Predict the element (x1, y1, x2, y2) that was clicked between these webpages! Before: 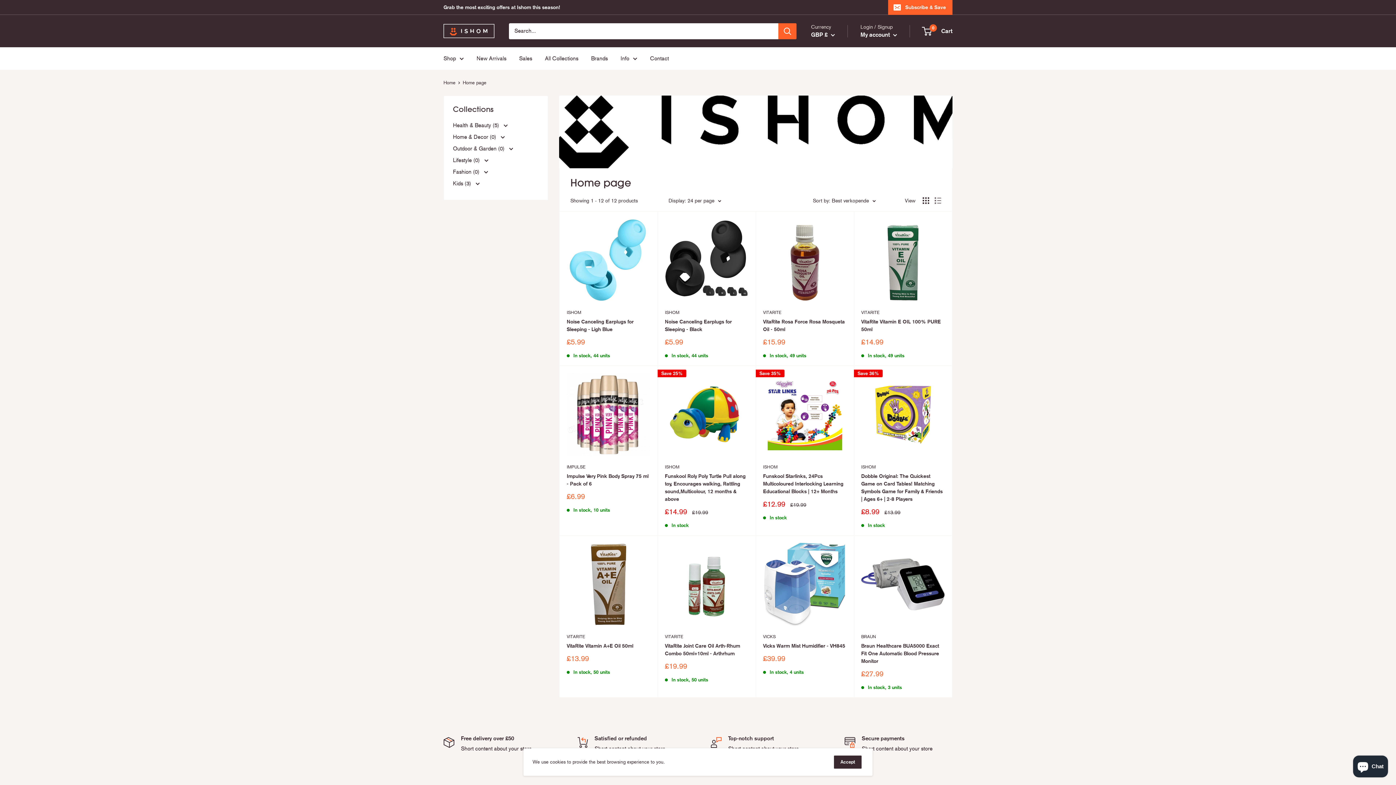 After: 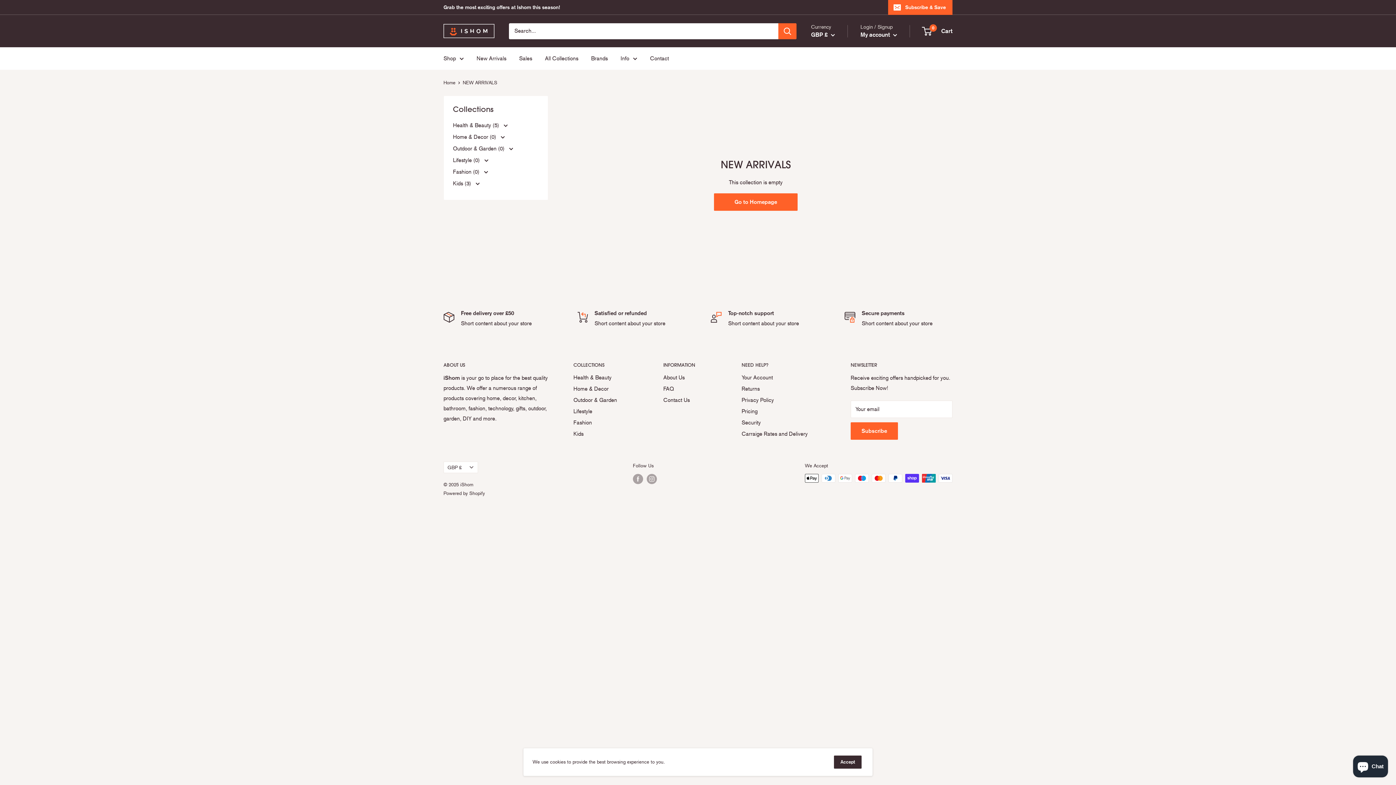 Action: label: New Arrivals bbox: (476, 53, 506, 63)